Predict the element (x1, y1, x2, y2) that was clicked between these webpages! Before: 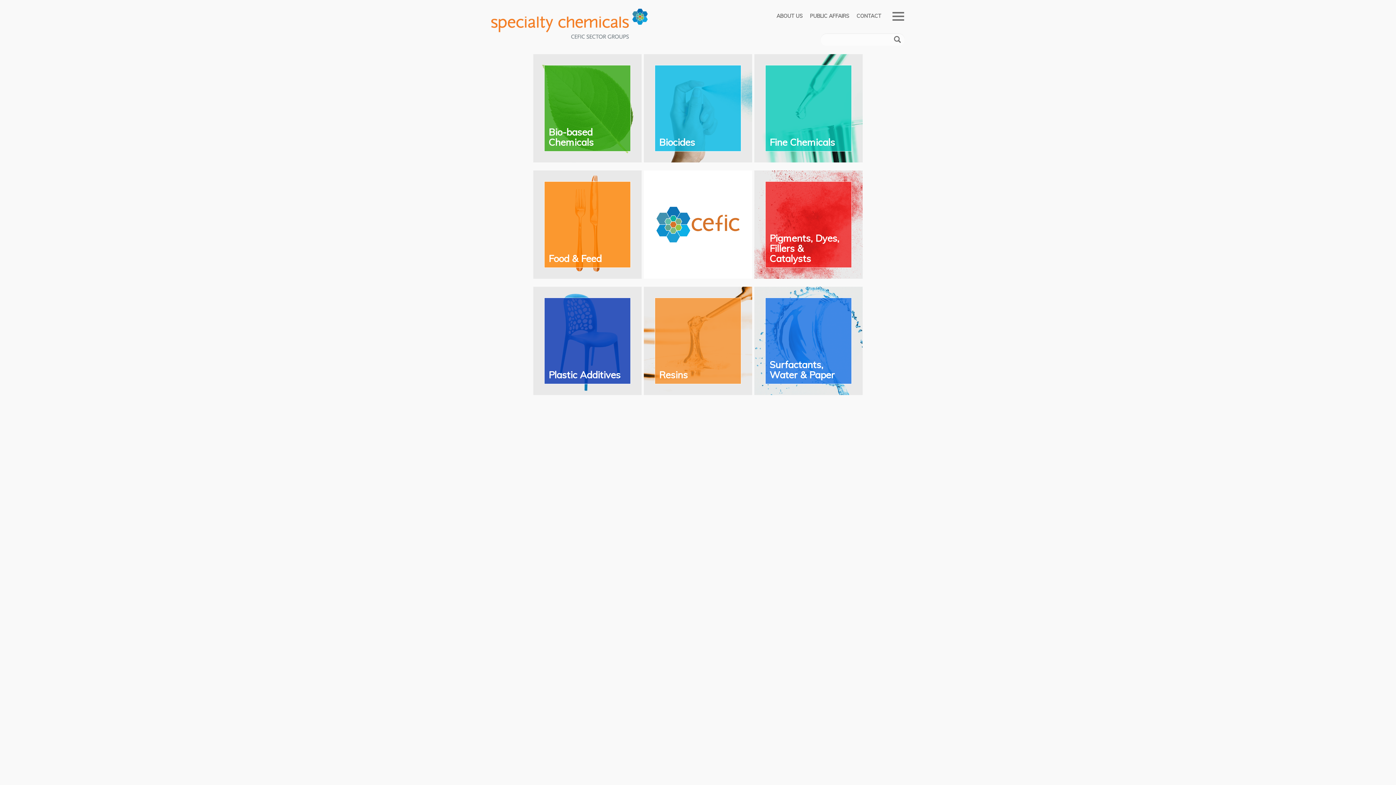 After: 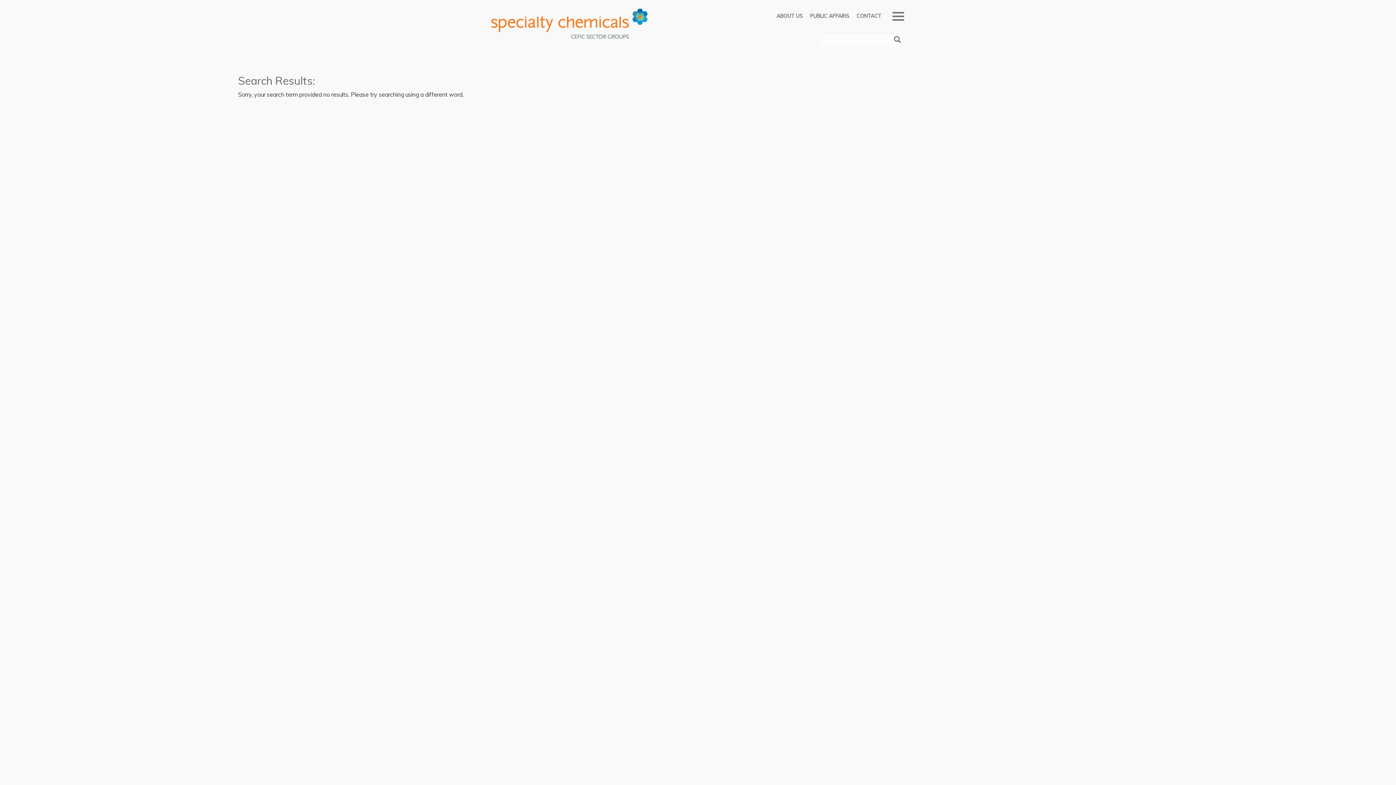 Action: bbox: (889, 32, 905, 47)